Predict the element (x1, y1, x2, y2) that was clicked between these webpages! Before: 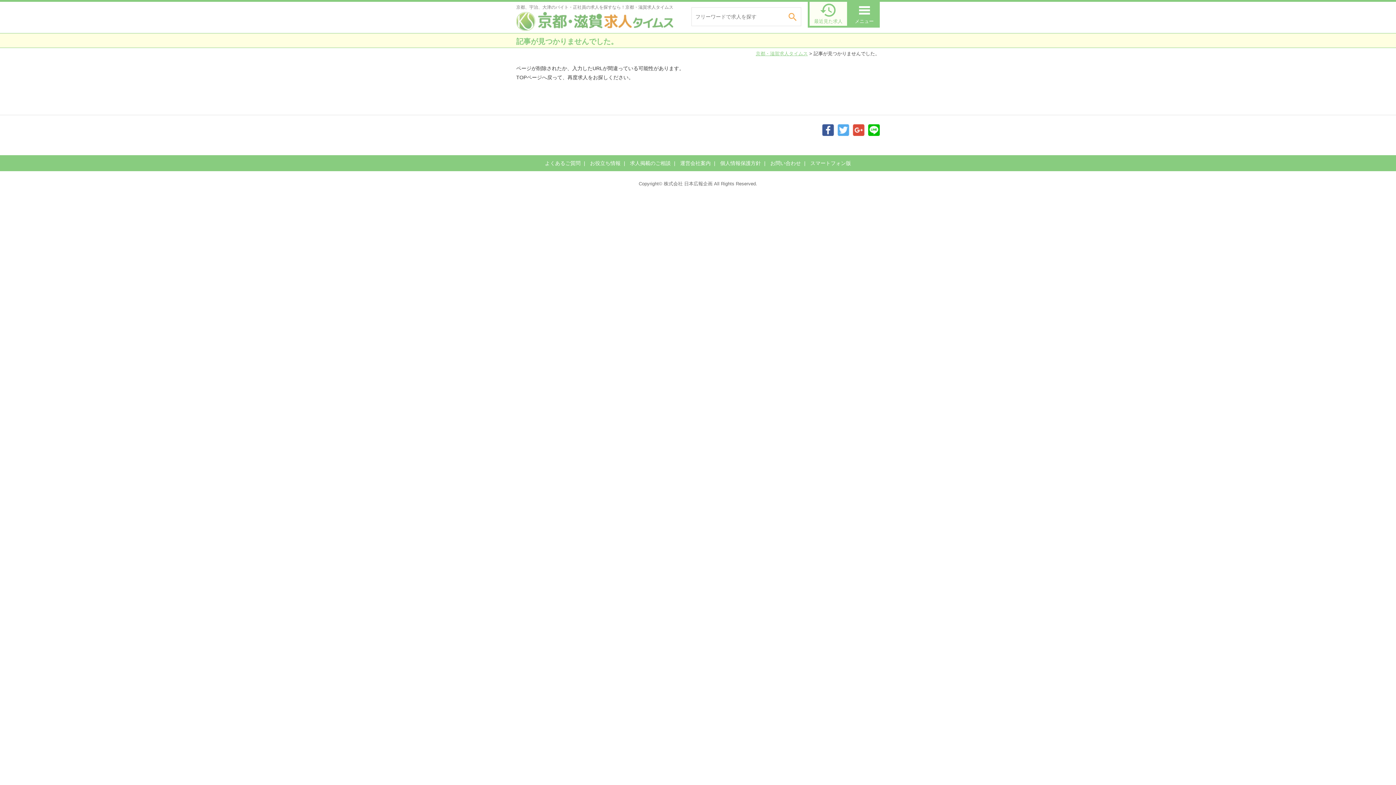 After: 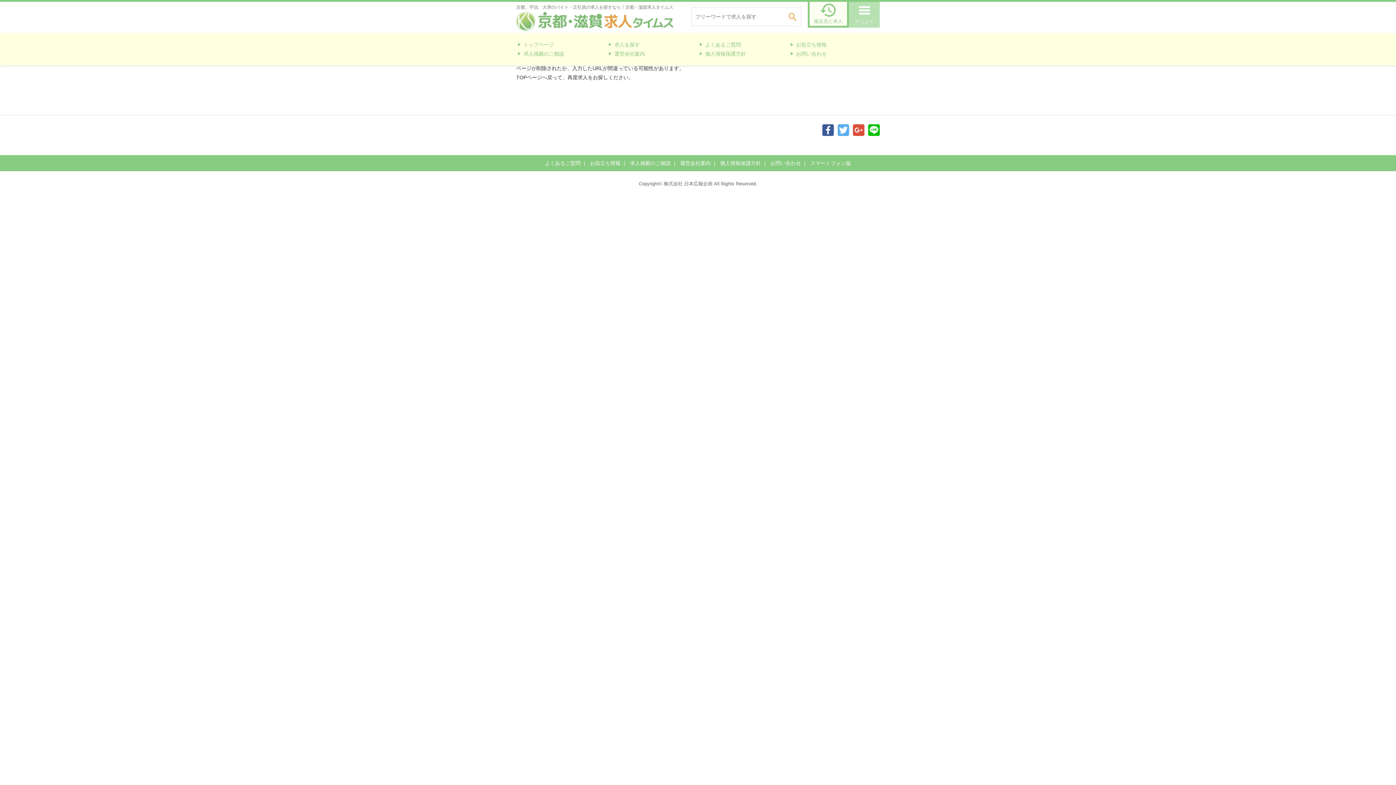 Action: label: メニュー bbox: (849, 1, 880, 27)